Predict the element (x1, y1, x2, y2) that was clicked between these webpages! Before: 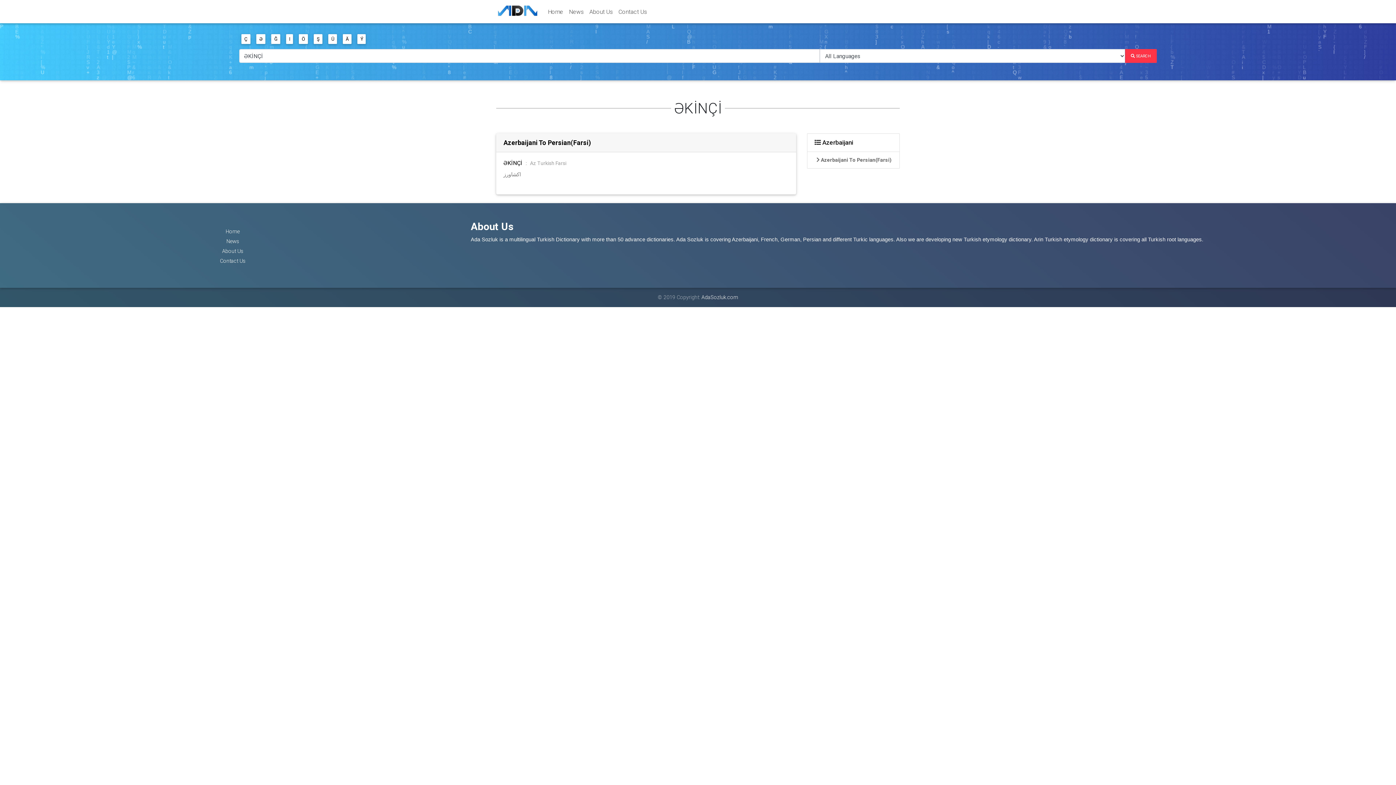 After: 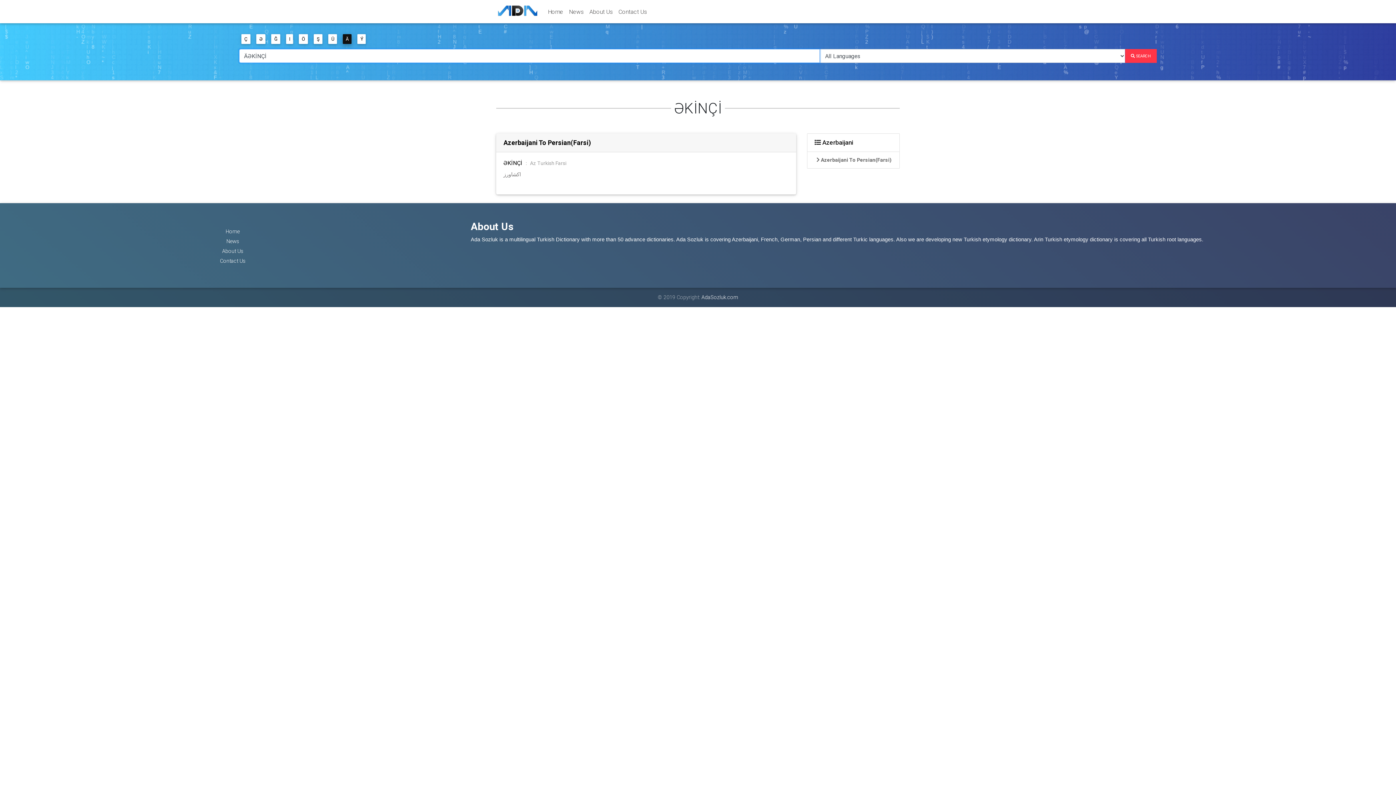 Action: bbox: (343, 34, 351, 44) label: Ä